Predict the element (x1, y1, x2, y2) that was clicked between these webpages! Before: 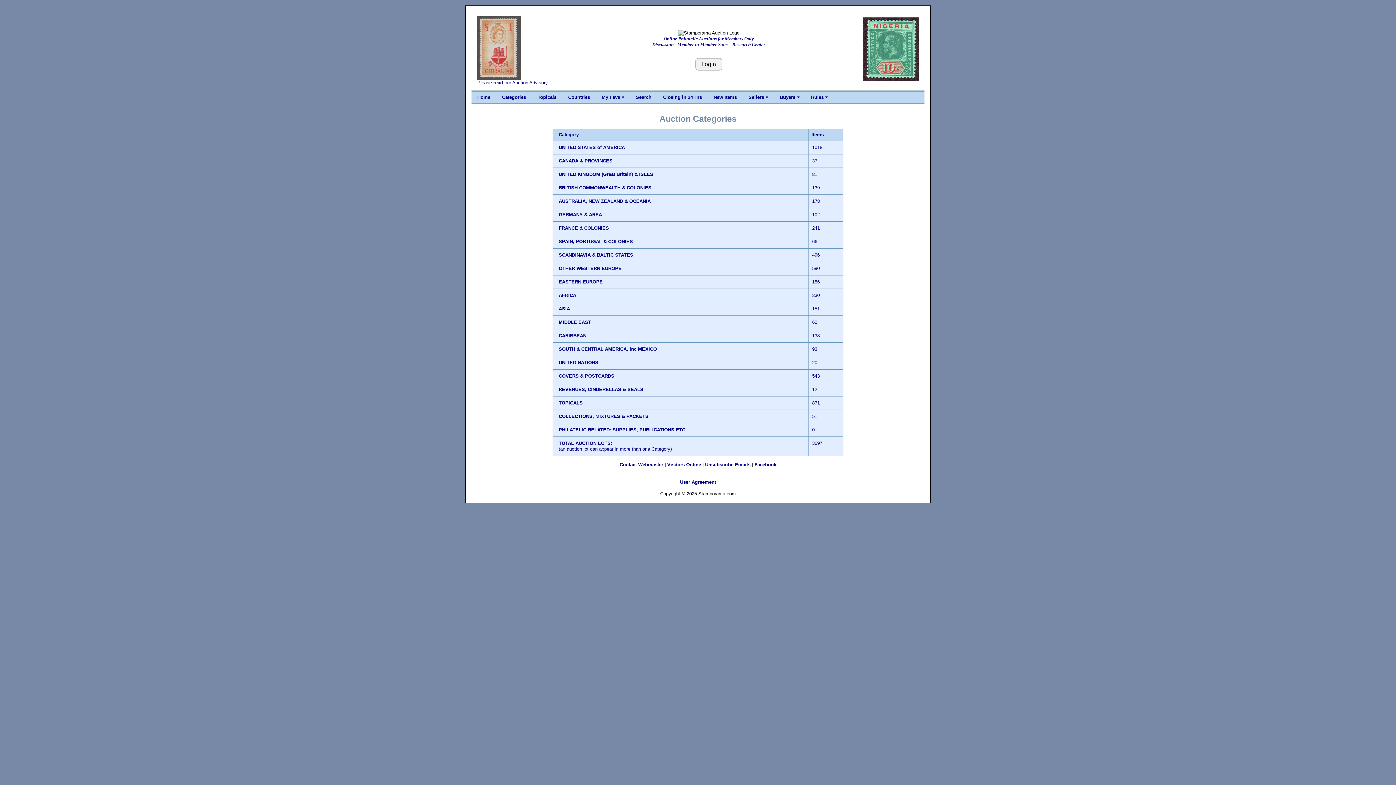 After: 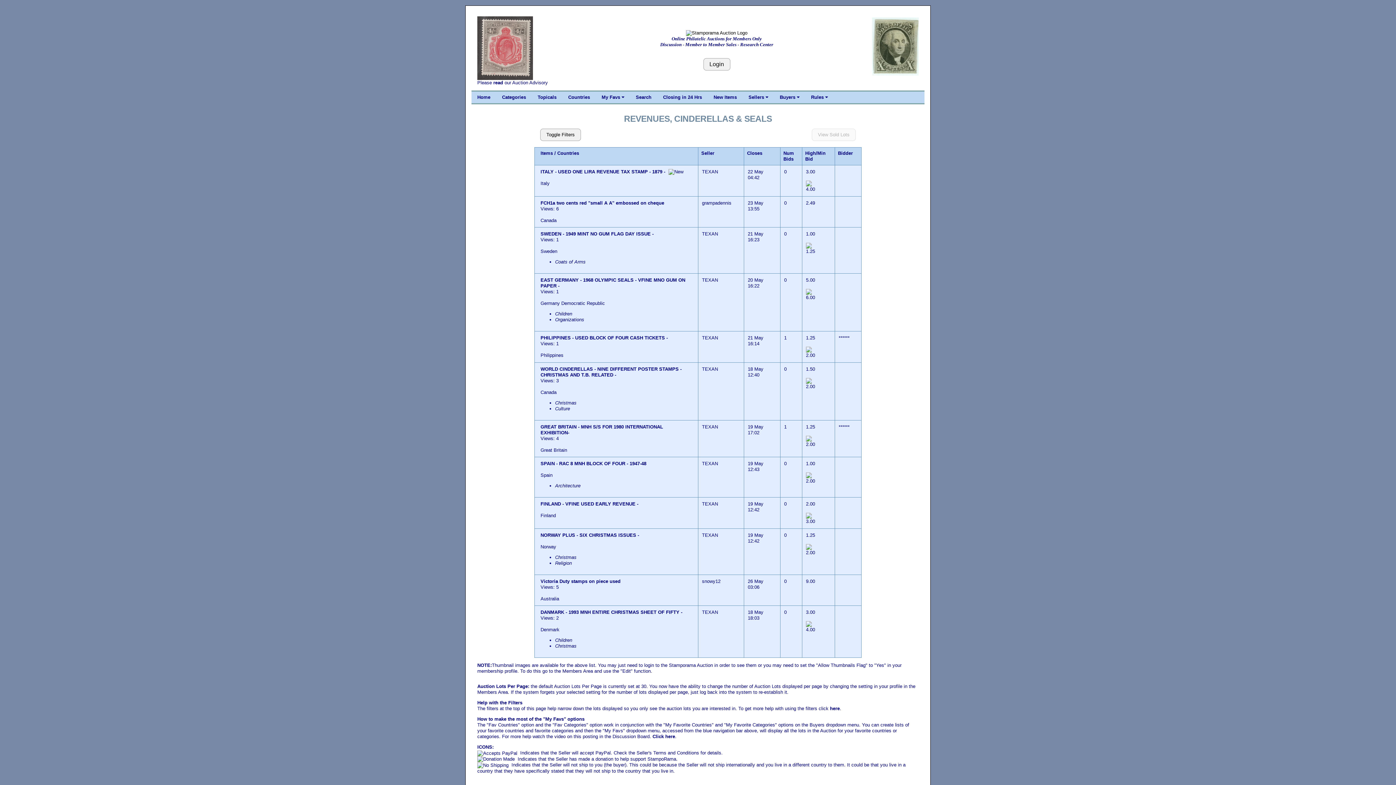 Action: bbox: (558, 386, 643, 392) label: REVENUES, CINDERELLAS & SEALS